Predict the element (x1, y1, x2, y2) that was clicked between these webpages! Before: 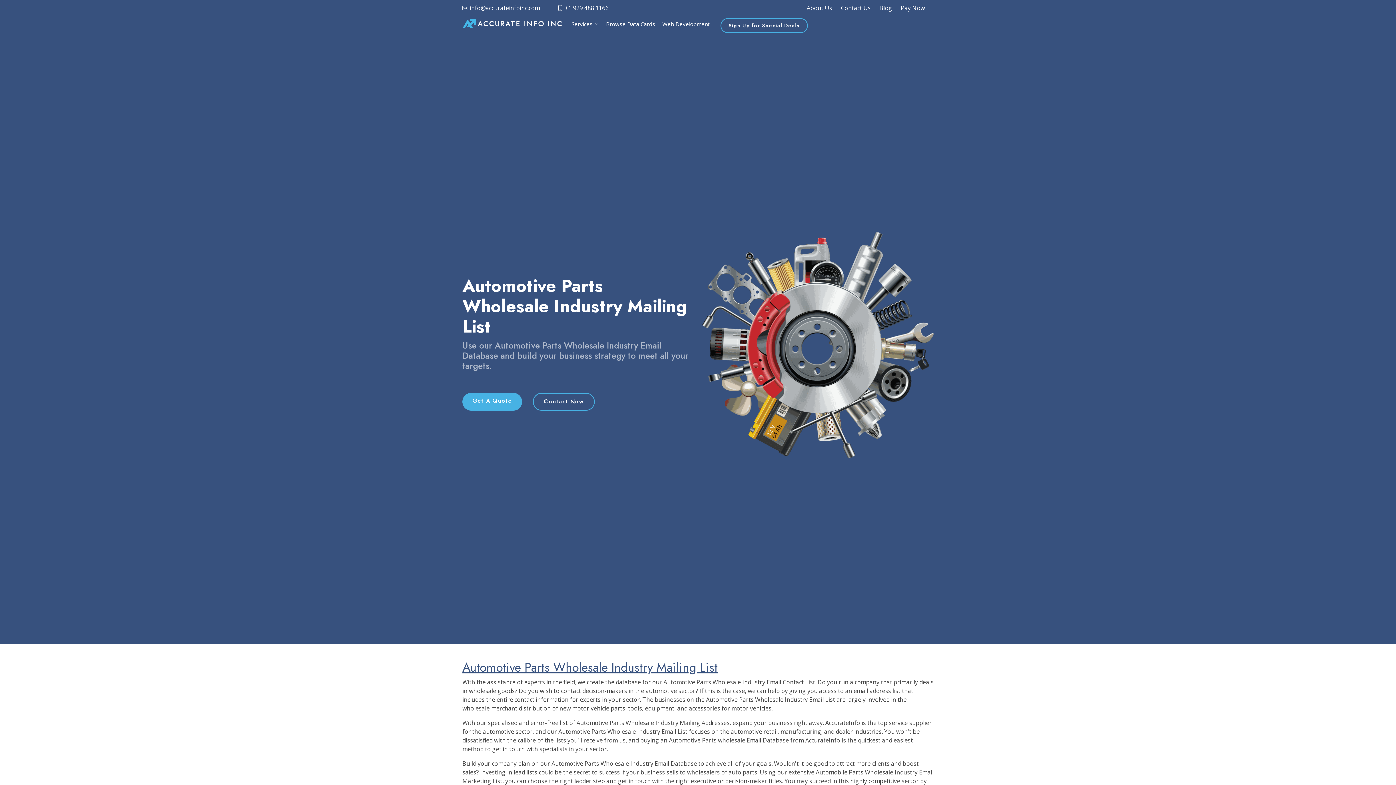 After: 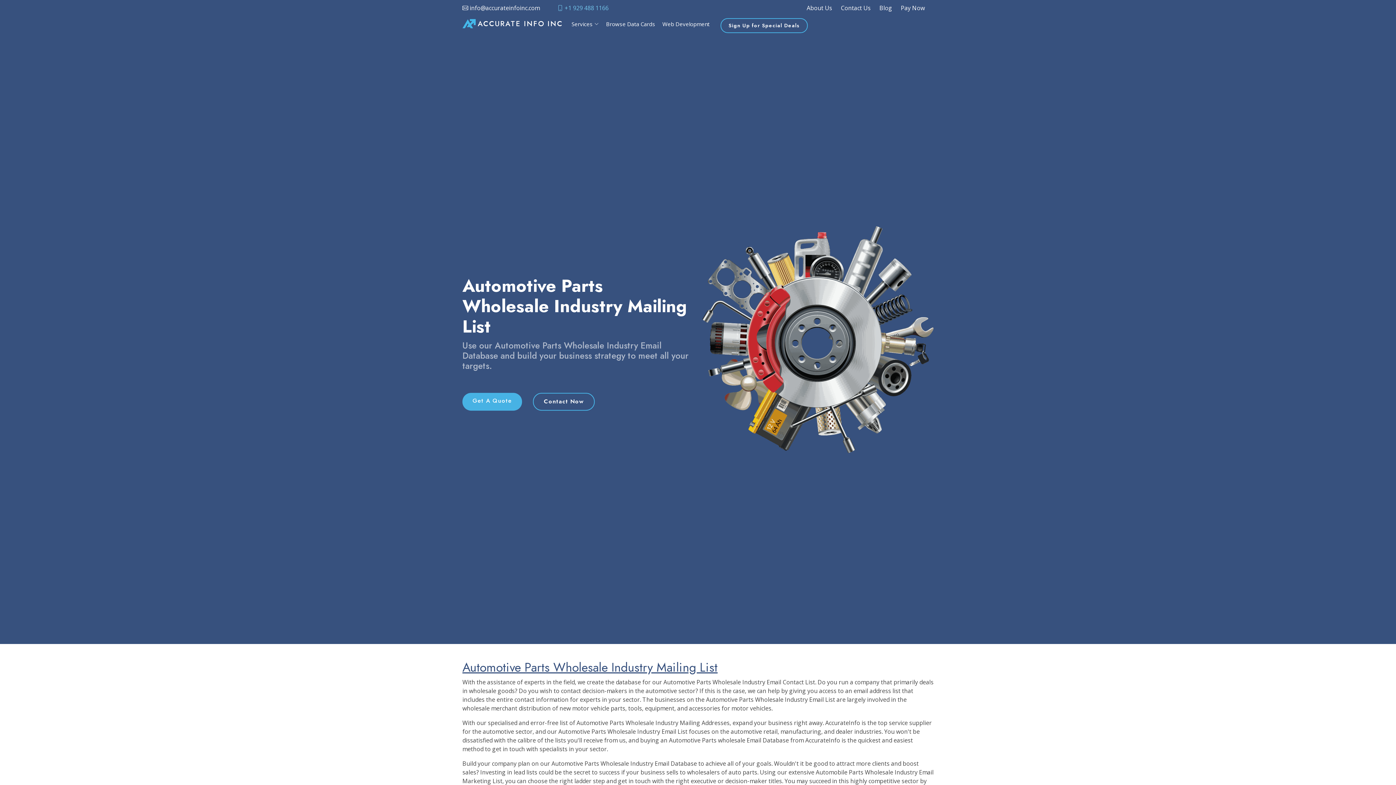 Action: bbox: (557, 4, 608, 12) label:  +1 929 488 1166